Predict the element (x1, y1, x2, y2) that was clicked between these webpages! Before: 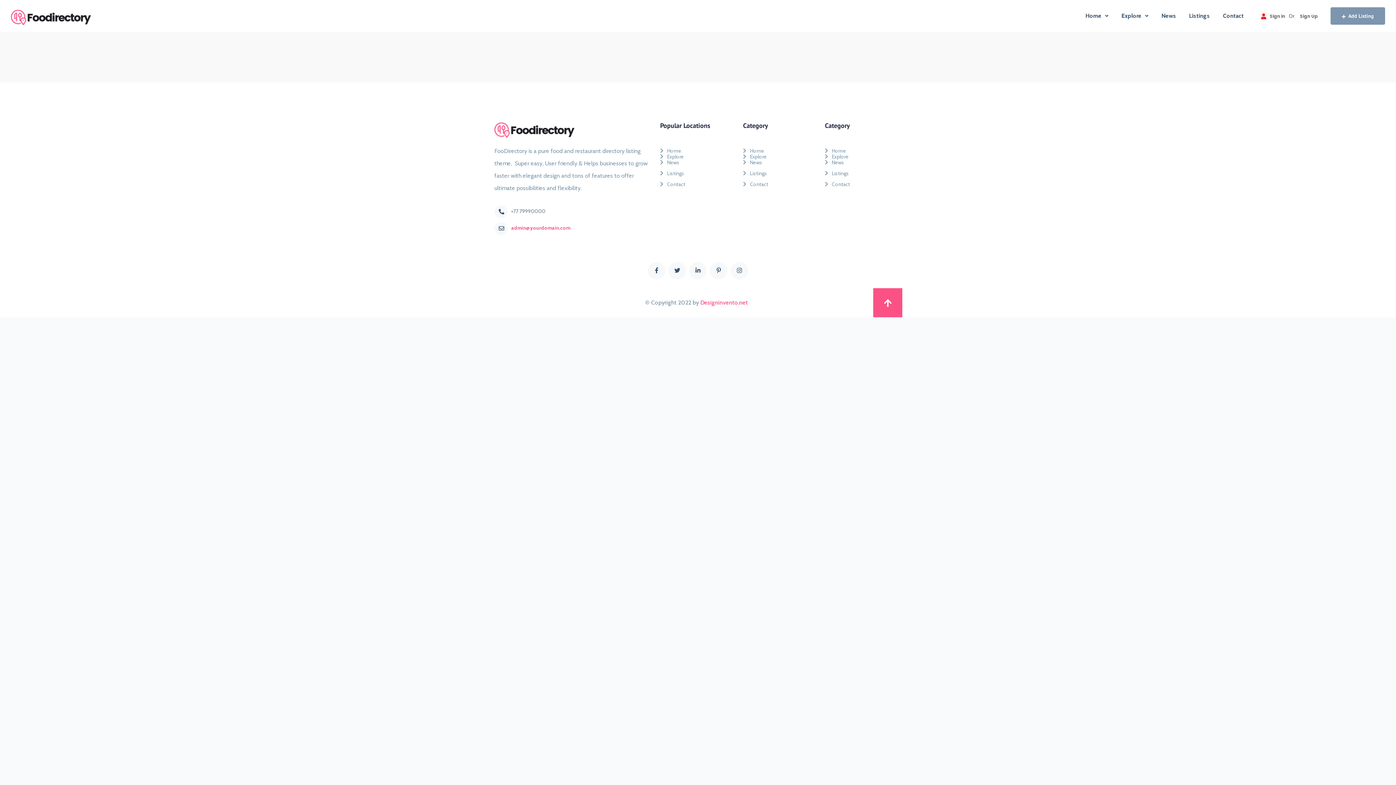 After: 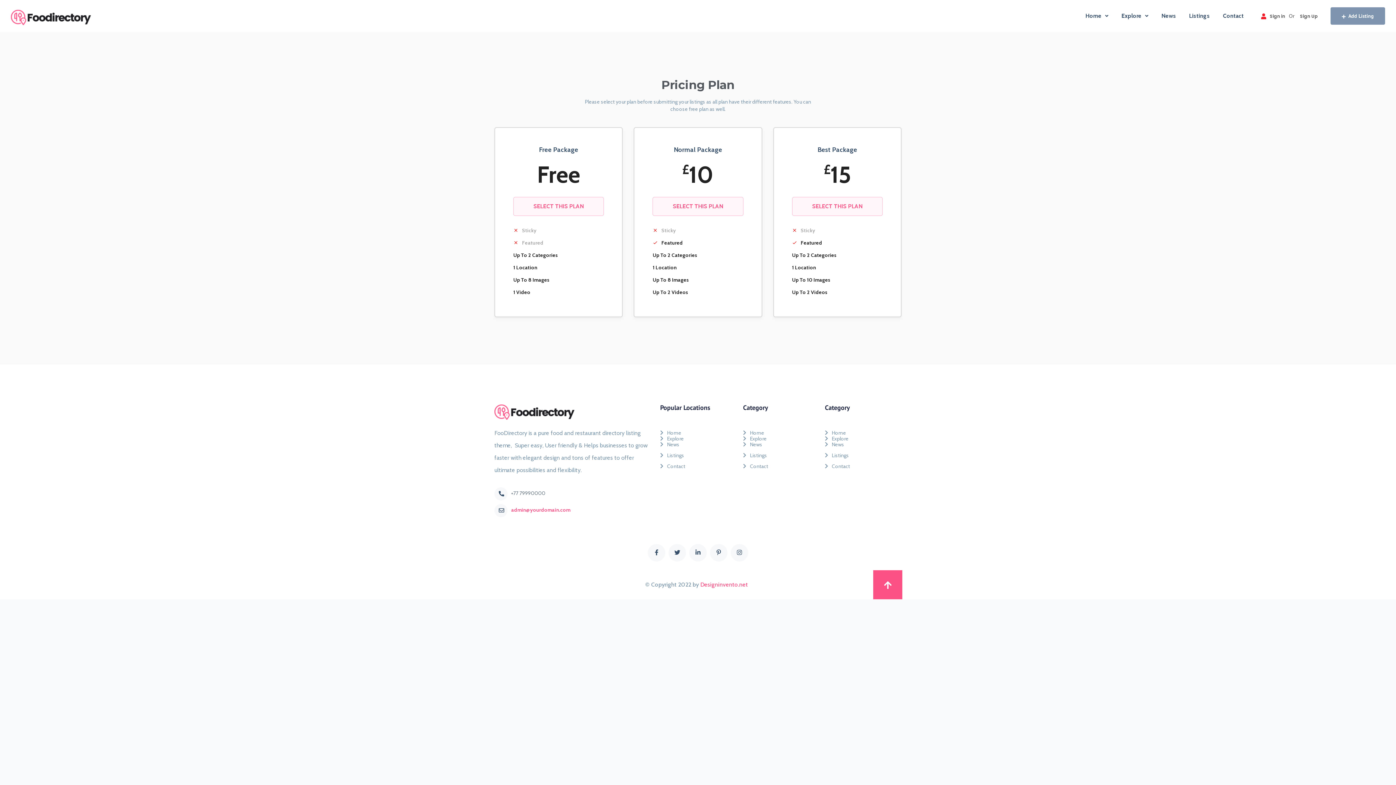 Action: label: Add Listing bbox: (1330, 7, 1385, 24)